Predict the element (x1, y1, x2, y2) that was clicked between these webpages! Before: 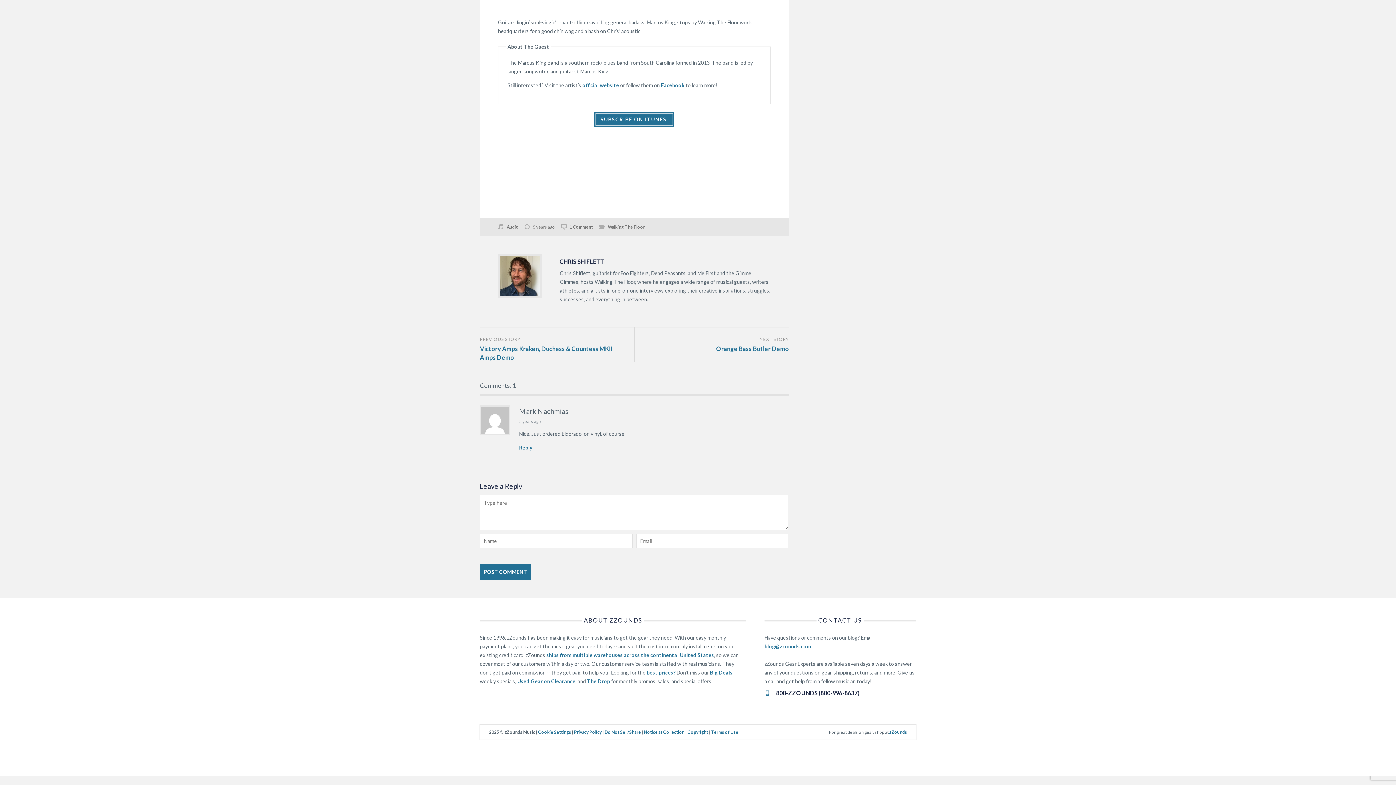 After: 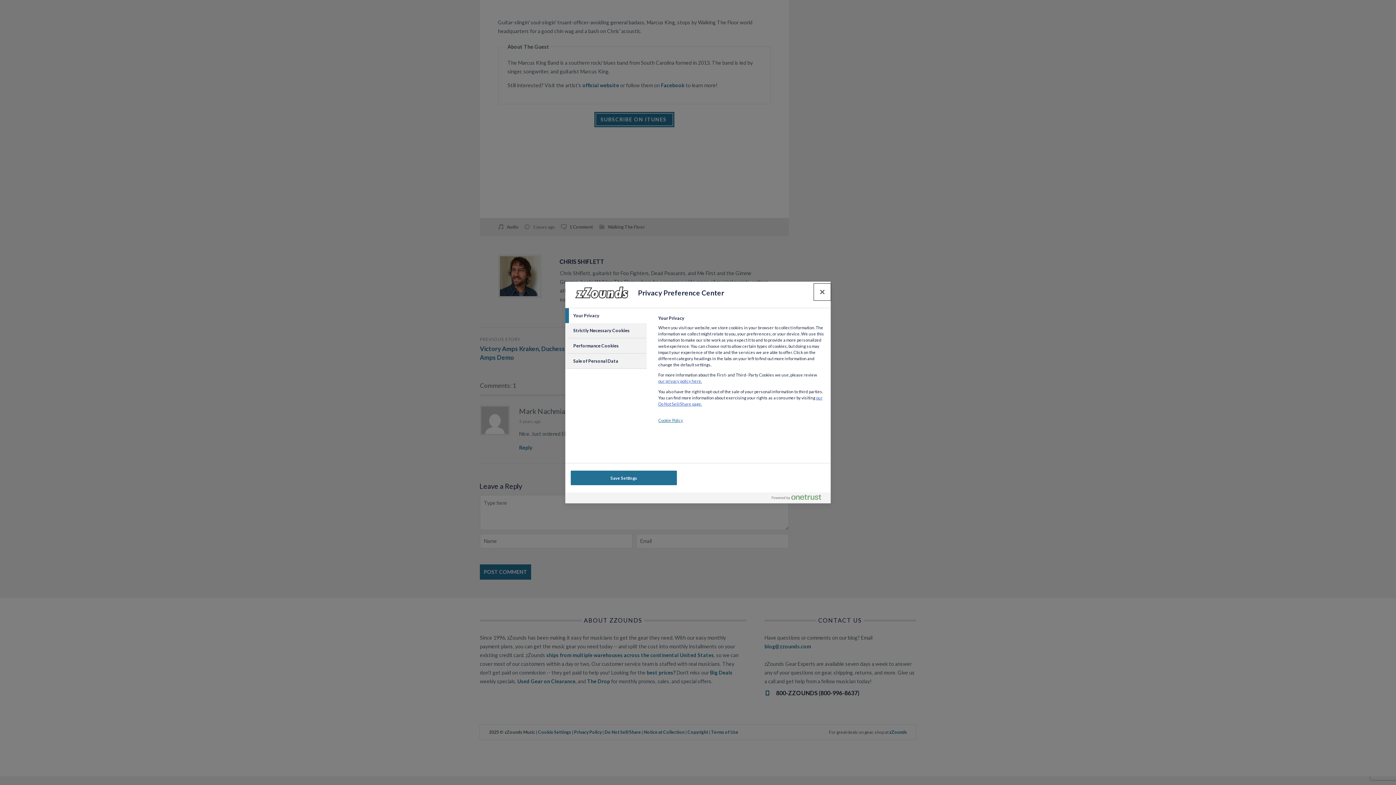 Action: bbox: (538, 729, 571, 735) label: Cookie Settings